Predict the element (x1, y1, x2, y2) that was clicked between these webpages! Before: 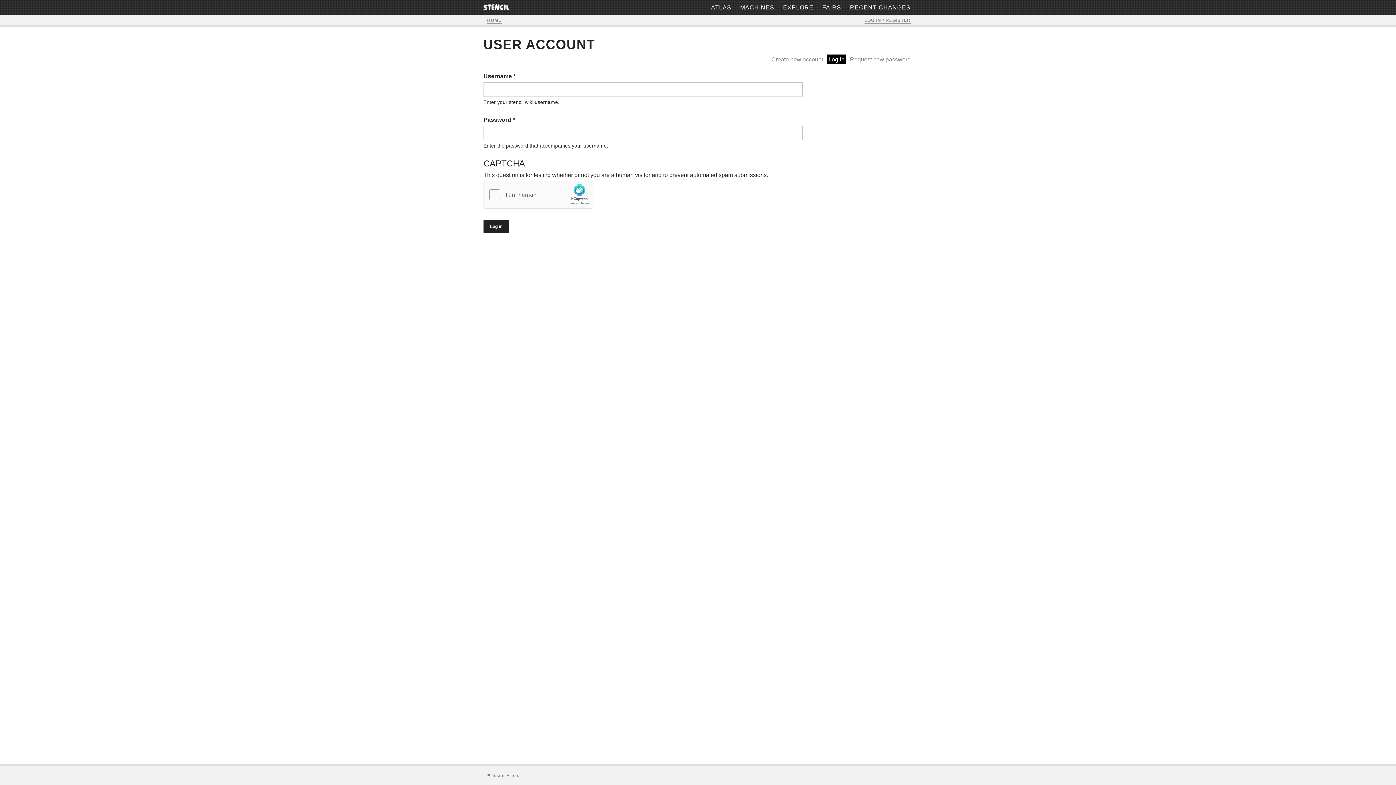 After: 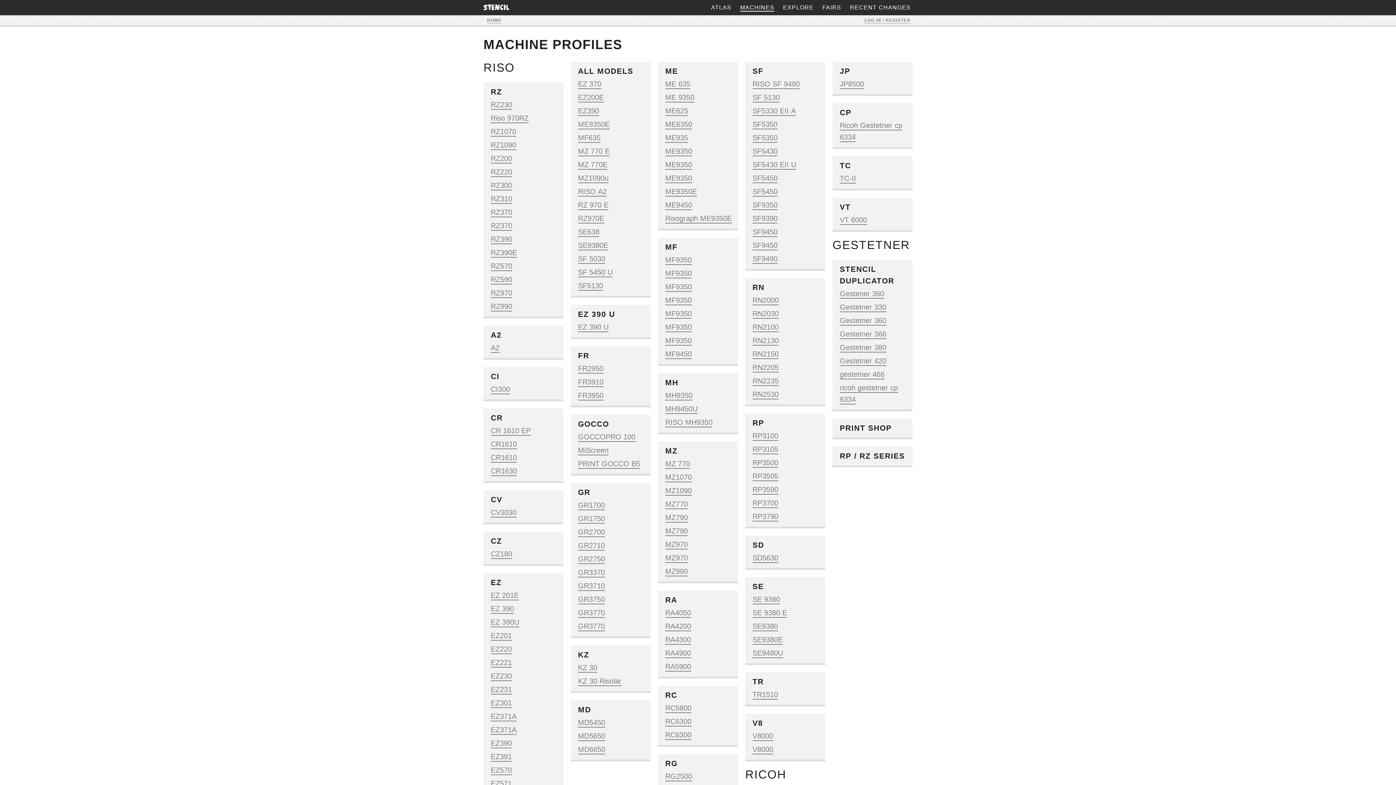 Action: bbox: (740, 4, 774, 10) label: MACHINES